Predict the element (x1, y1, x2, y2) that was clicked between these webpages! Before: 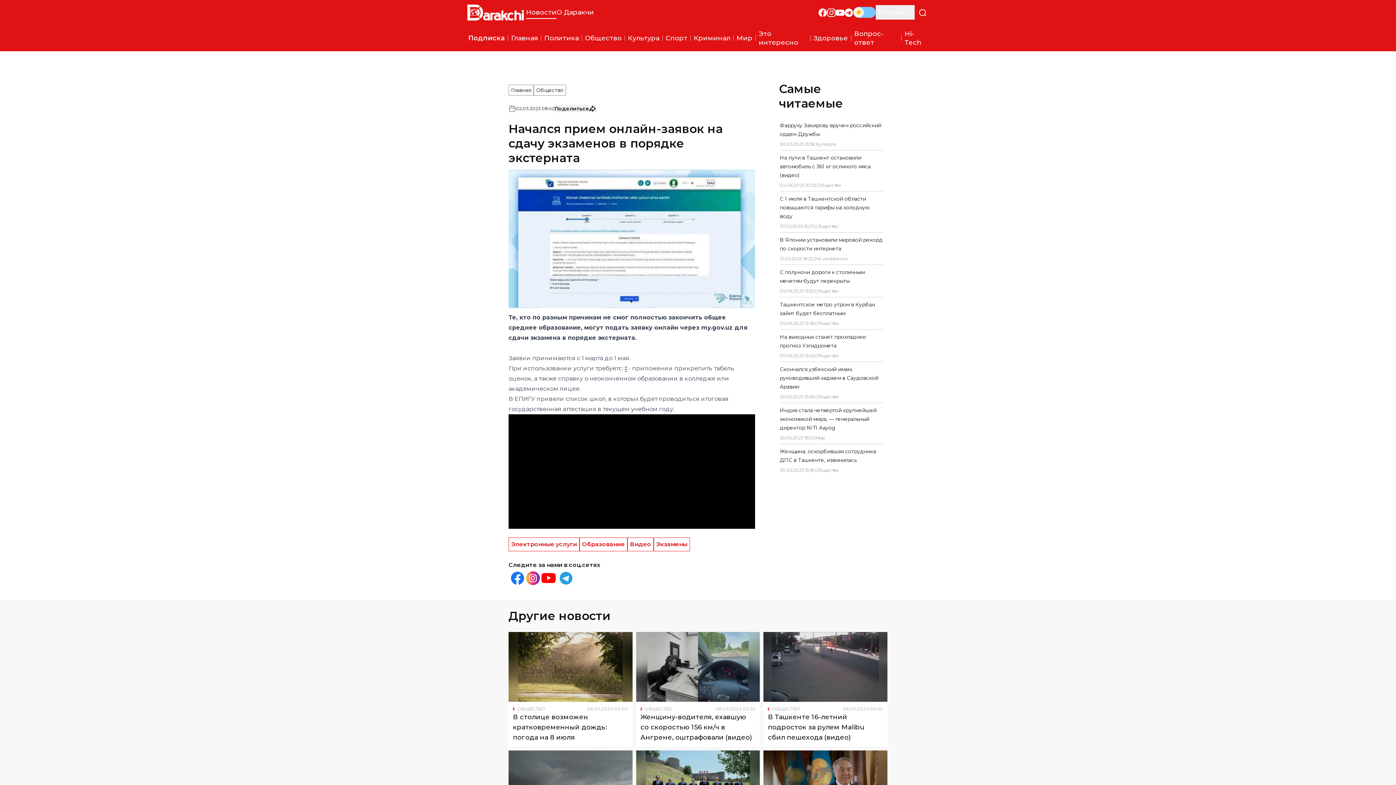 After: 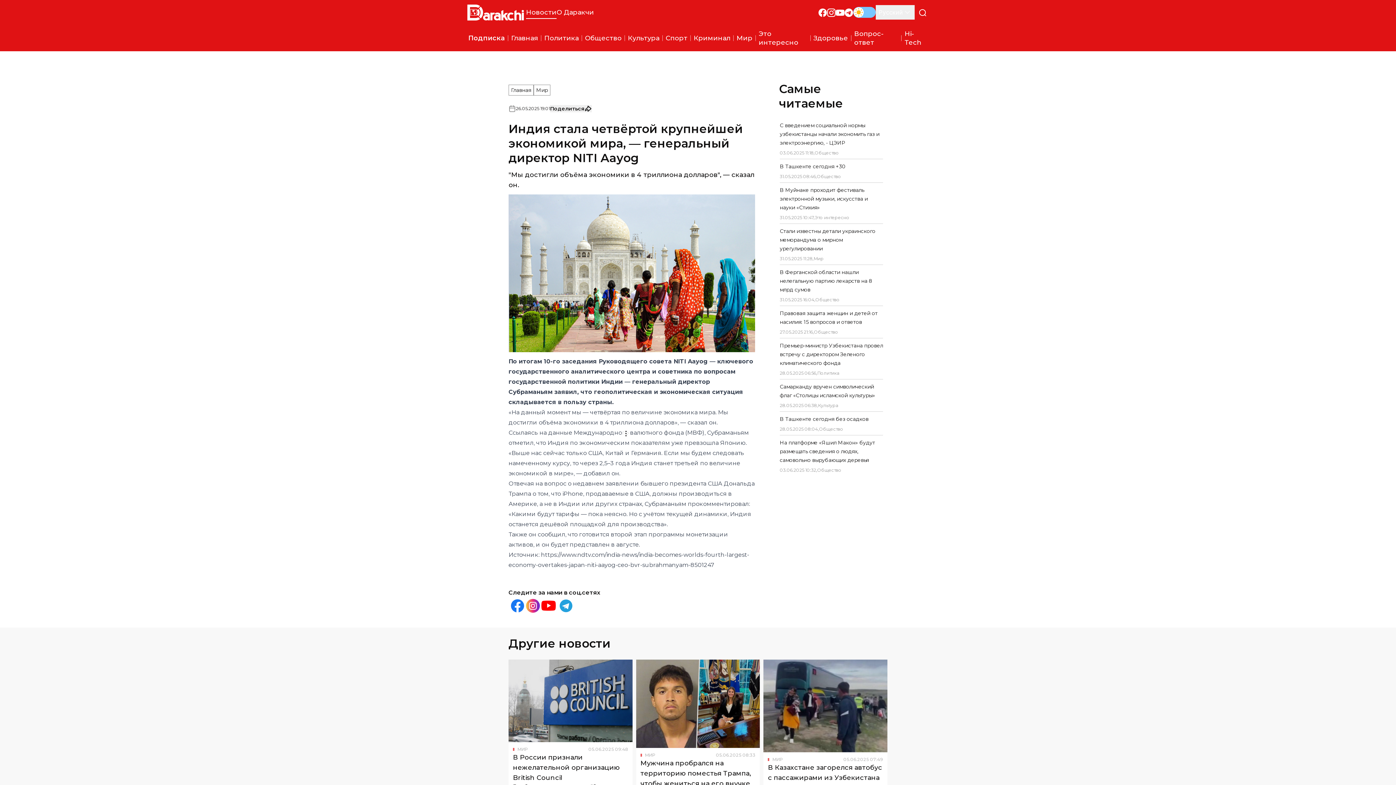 Action: label: Индия стала четвёртой крупнейшей экономикой мира, — генеральный директор NITI Aayog bbox: (780, 407, 876, 431)